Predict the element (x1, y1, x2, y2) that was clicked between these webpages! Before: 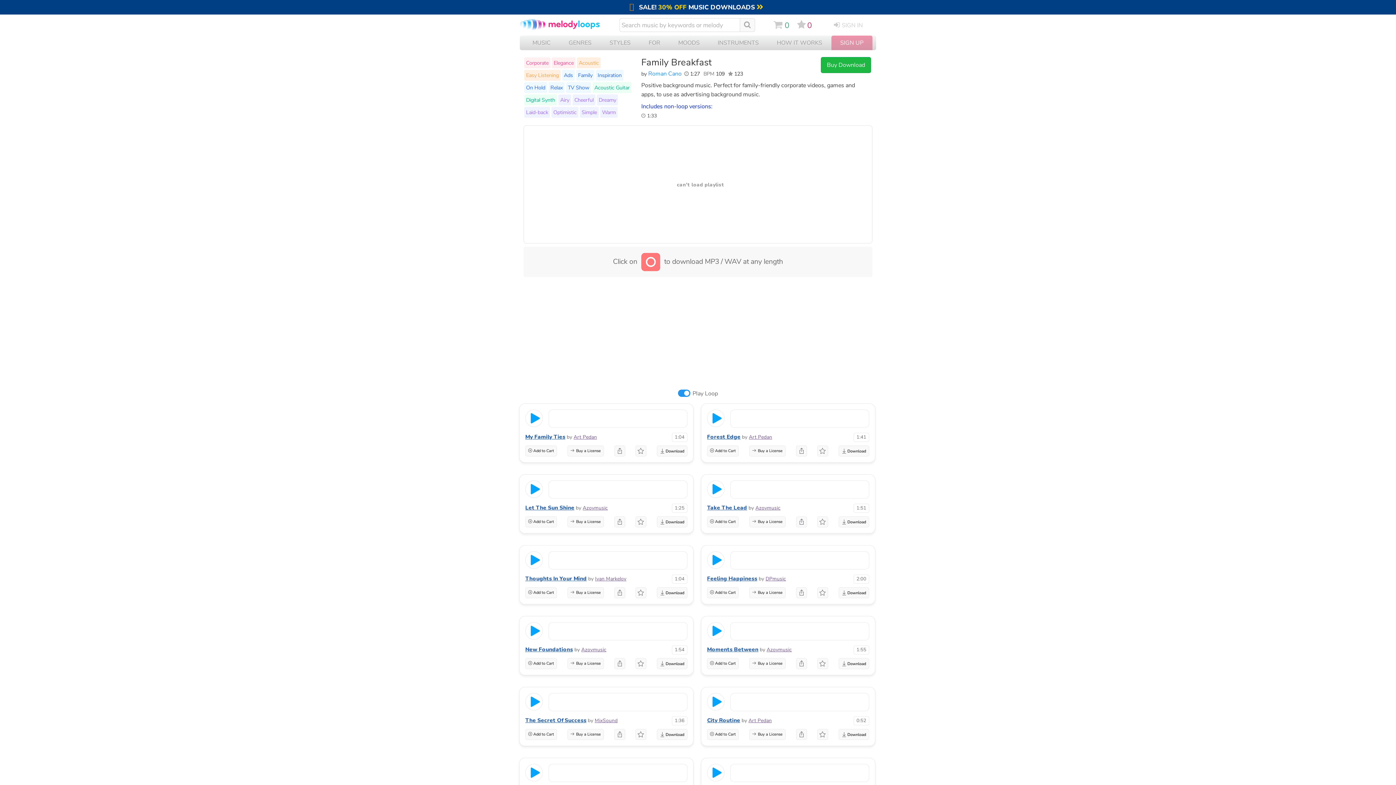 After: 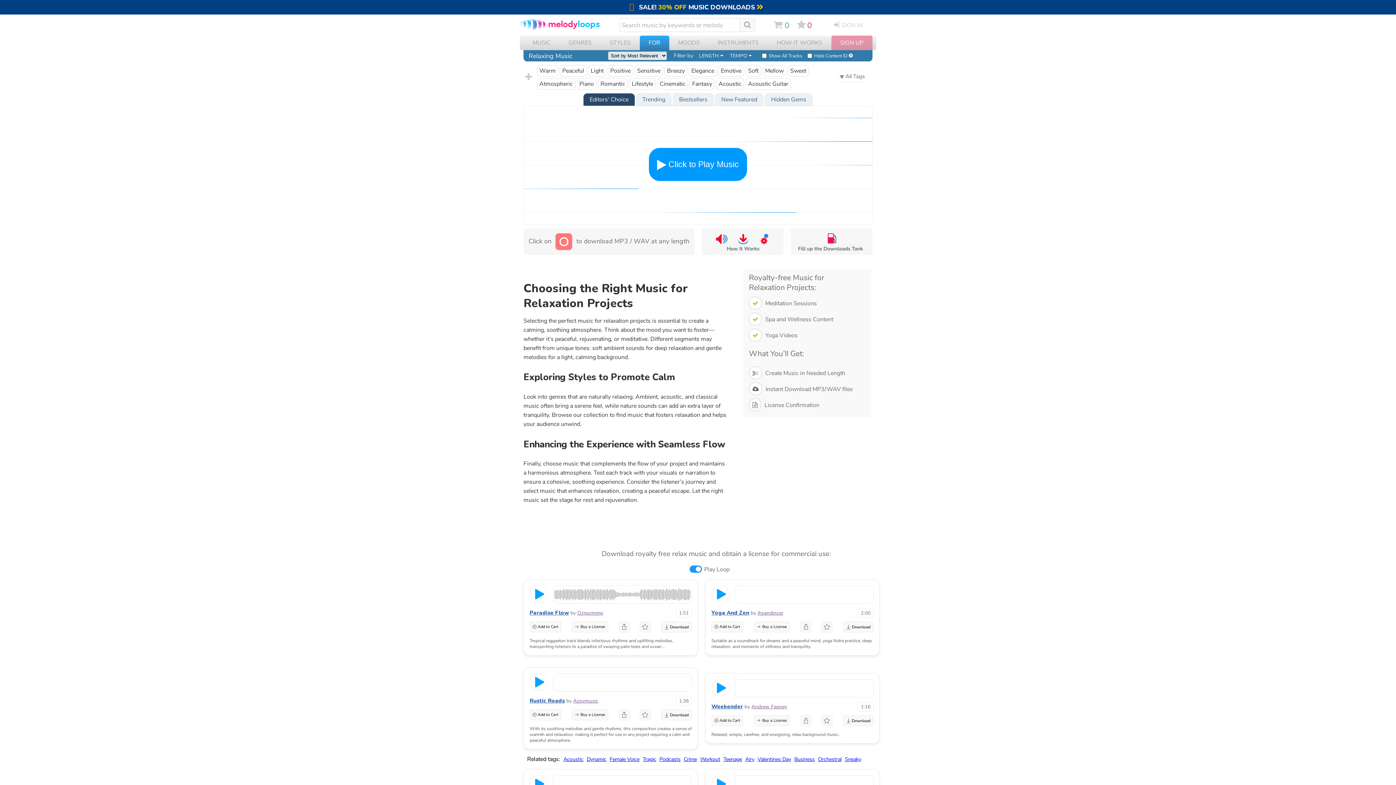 Action: bbox: (550, 84, 562, 91) label: Relax